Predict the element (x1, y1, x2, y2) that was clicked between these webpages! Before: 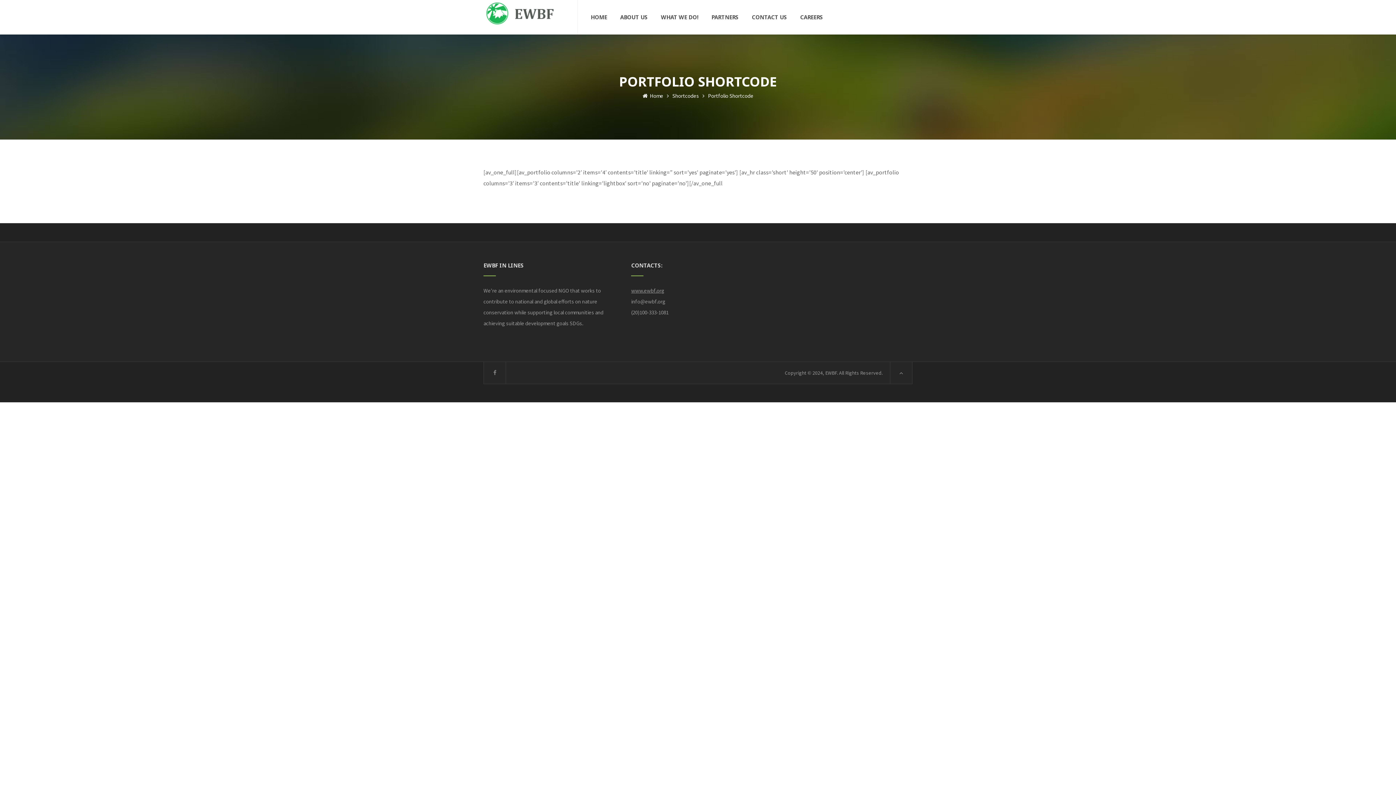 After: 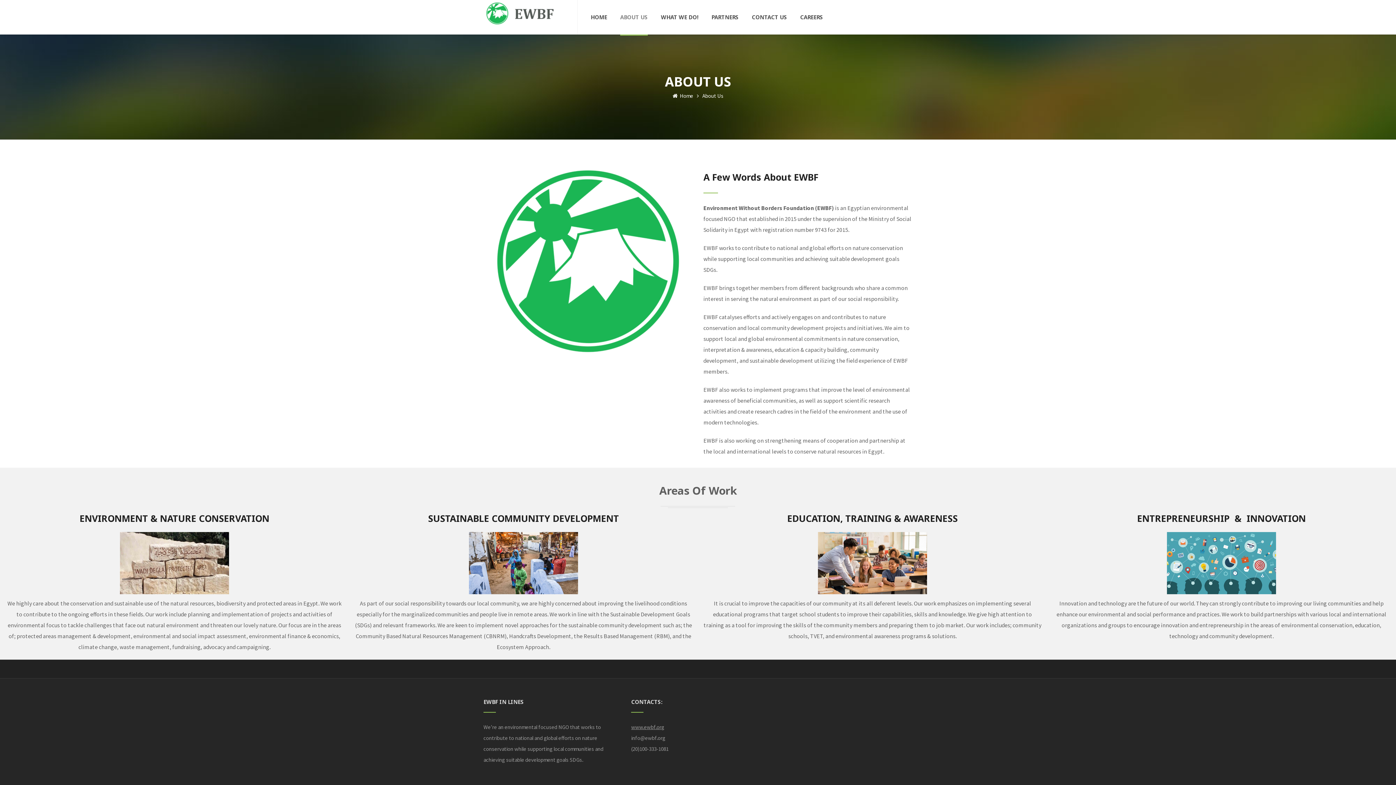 Action: label: ABOUT US bbox: (620, 0, 661, 34)